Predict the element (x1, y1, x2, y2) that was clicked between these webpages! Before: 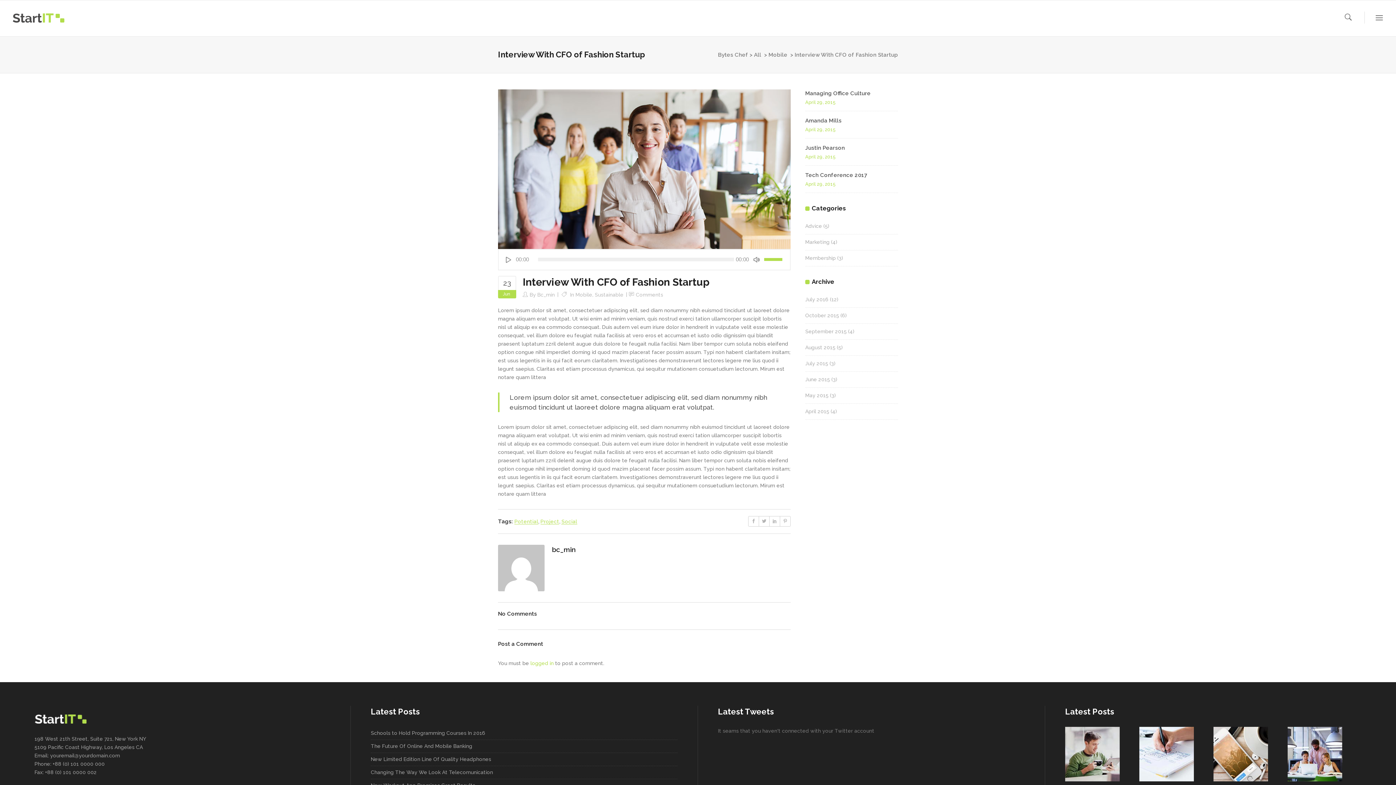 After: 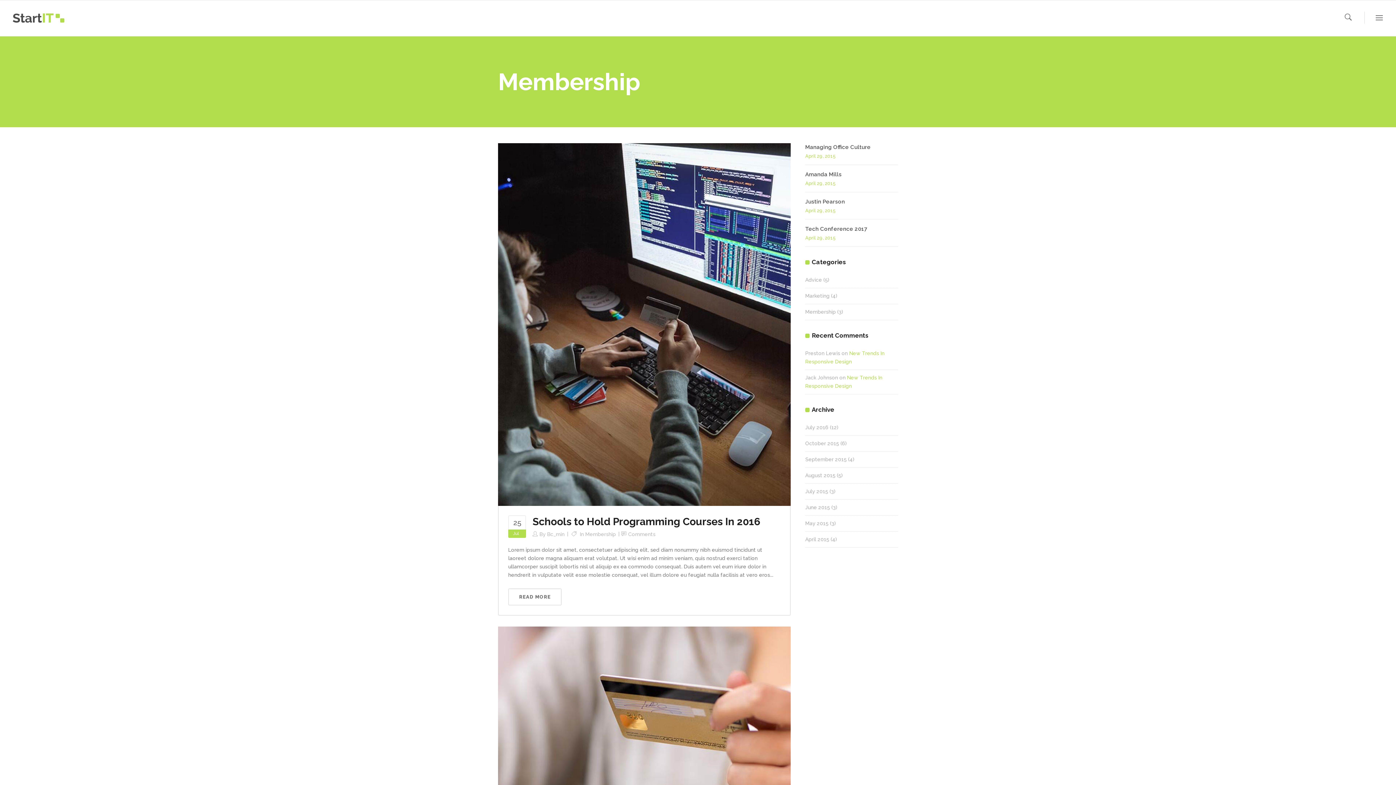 Action: bbox: (805, 255, 836, 261) label: Membership